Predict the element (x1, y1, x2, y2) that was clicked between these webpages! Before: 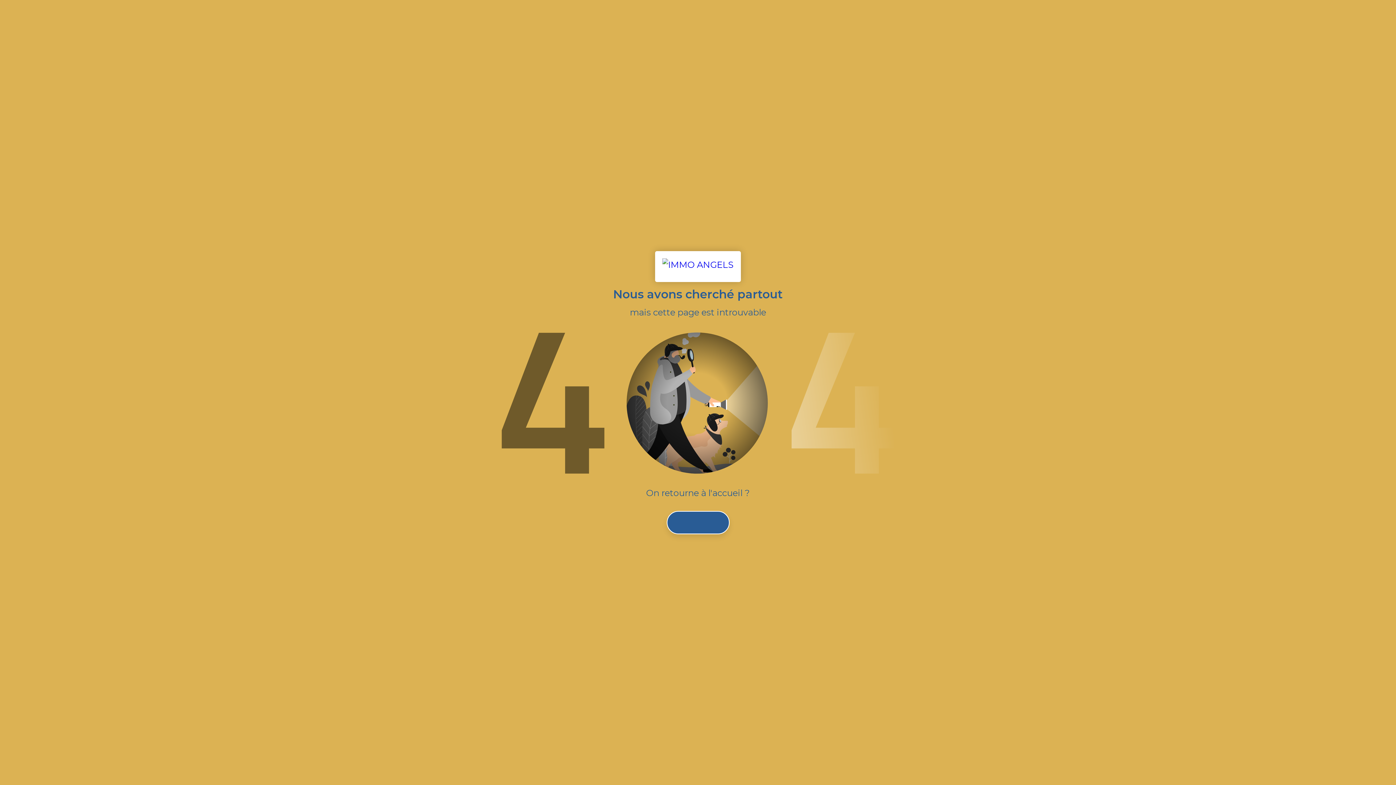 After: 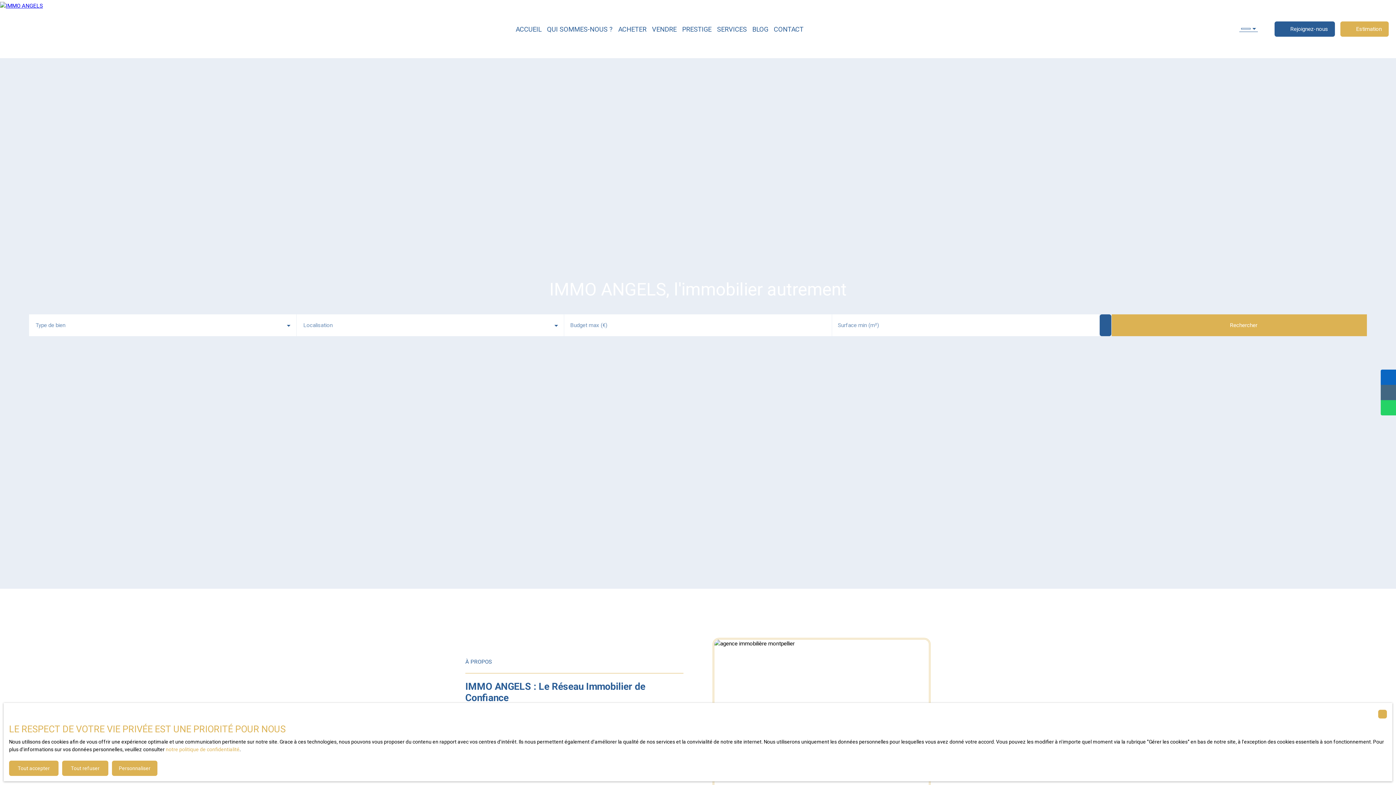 Action: label: ACCUEIL bbox: (666, 511, 729, 534)